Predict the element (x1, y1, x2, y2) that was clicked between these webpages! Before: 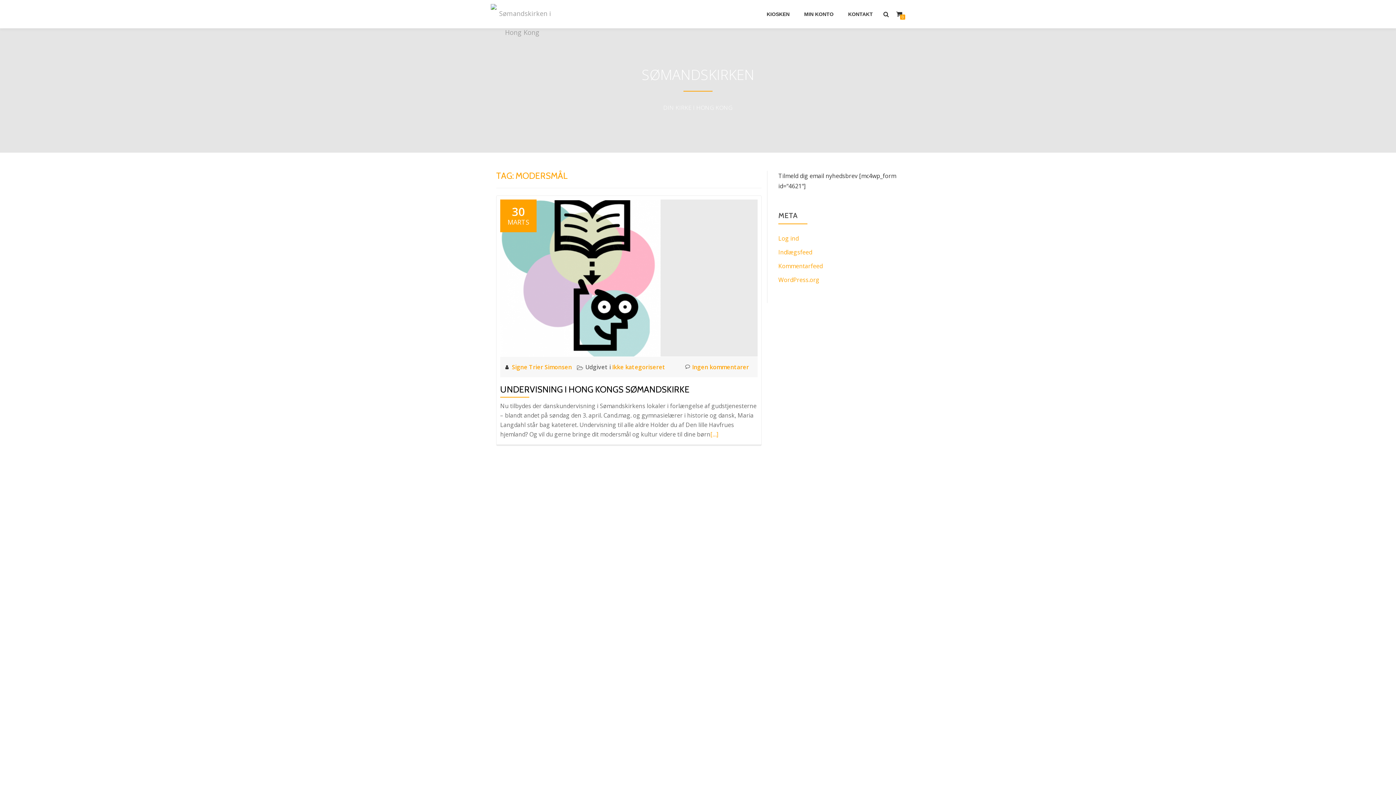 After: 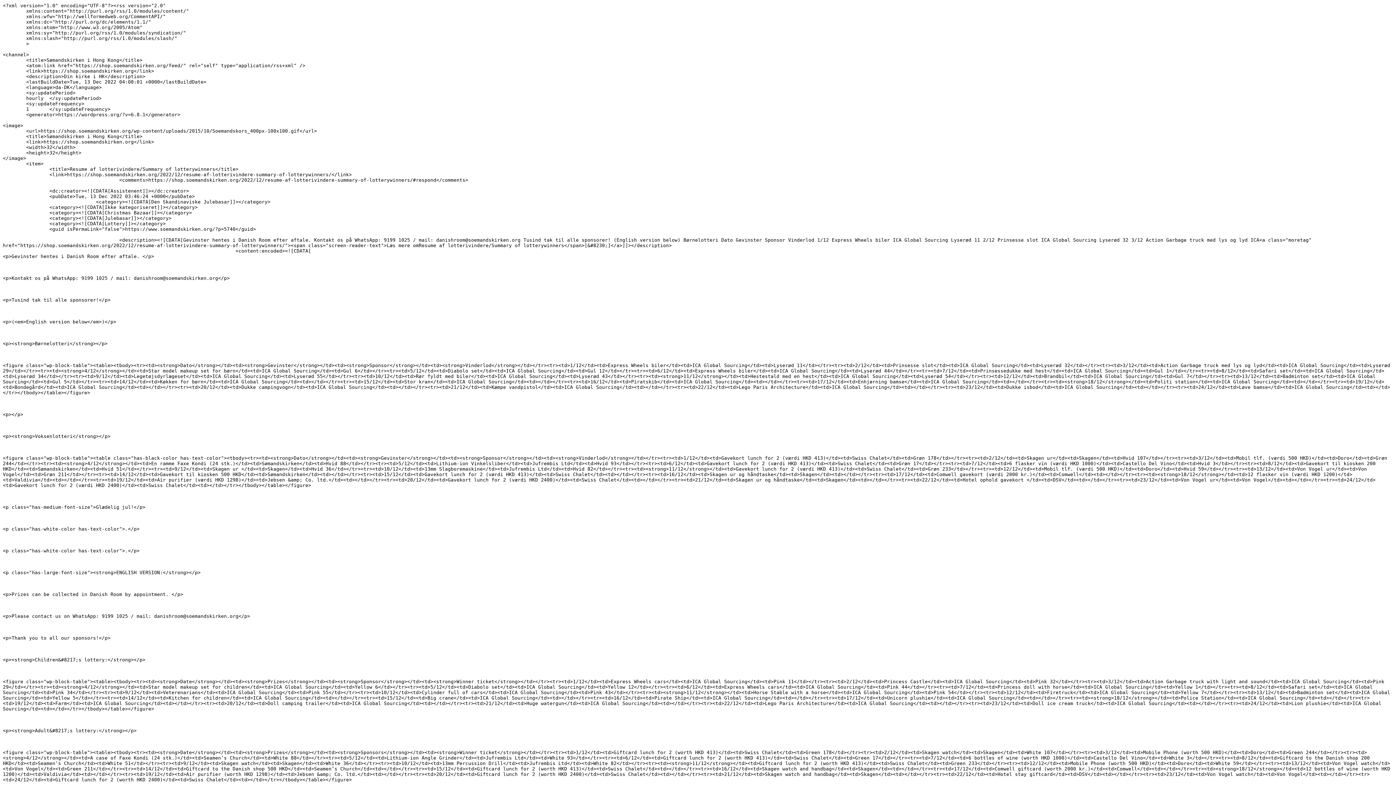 Action: bbox: (778, 248, 812, 256) label: Indlægsfeed